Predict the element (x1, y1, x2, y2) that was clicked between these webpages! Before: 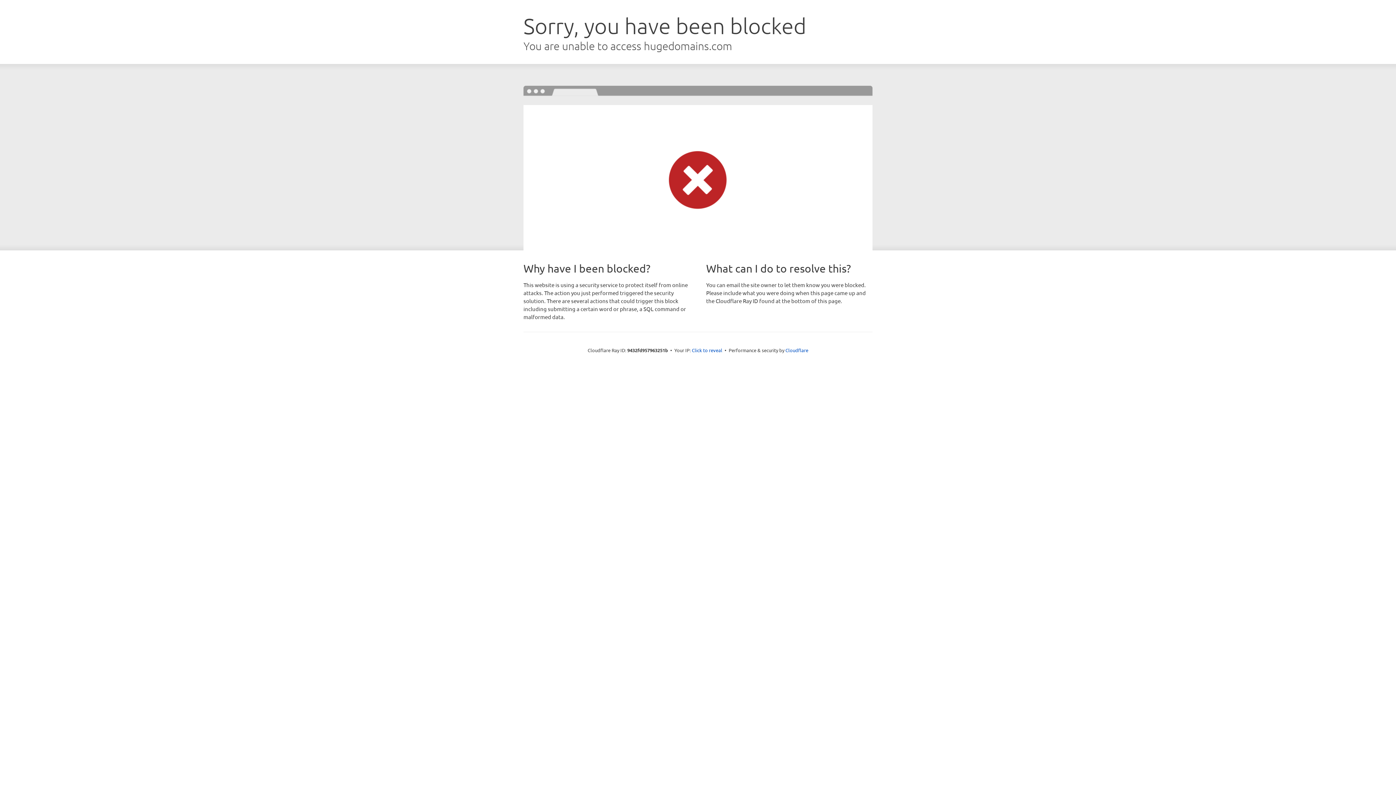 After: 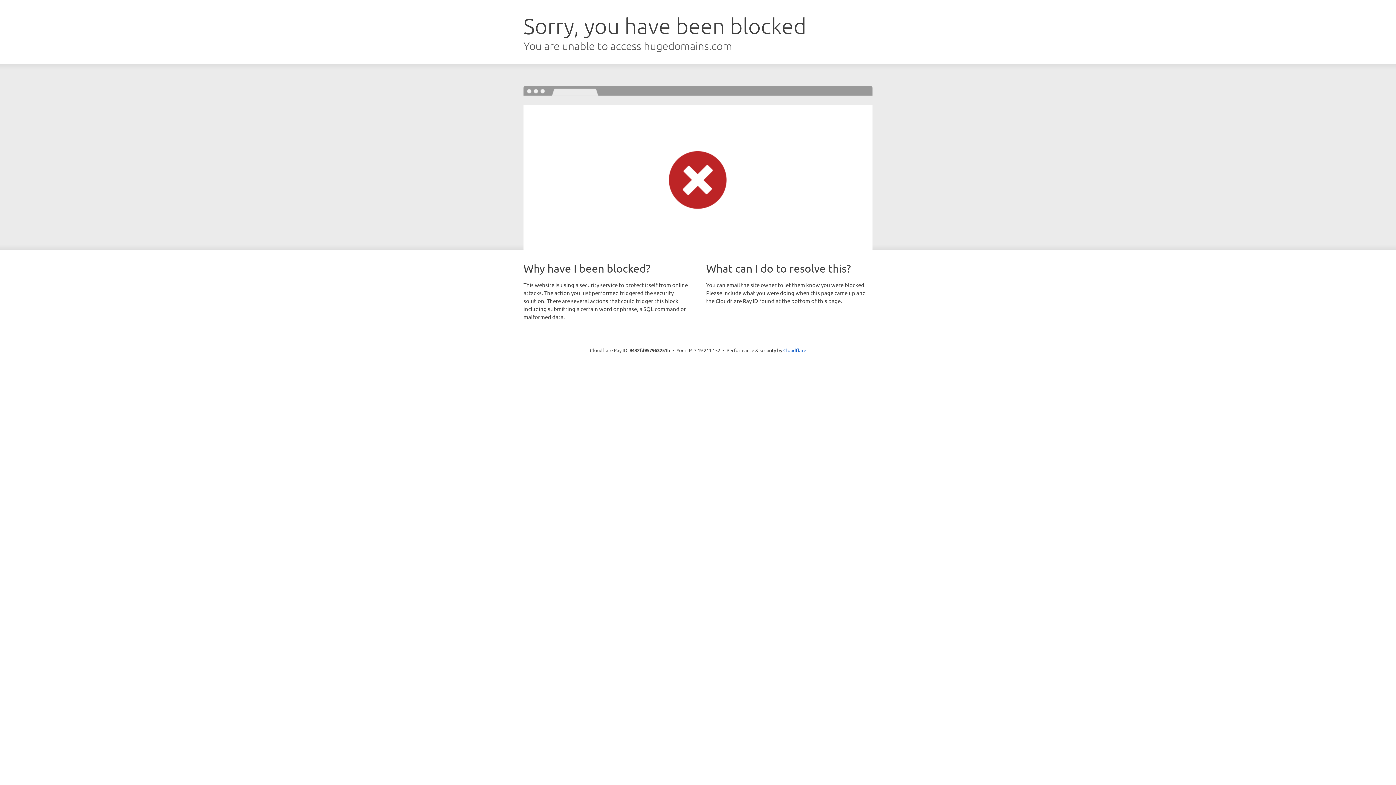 Action: label: Click to reveal bbox: (692, 346, 722, 353)